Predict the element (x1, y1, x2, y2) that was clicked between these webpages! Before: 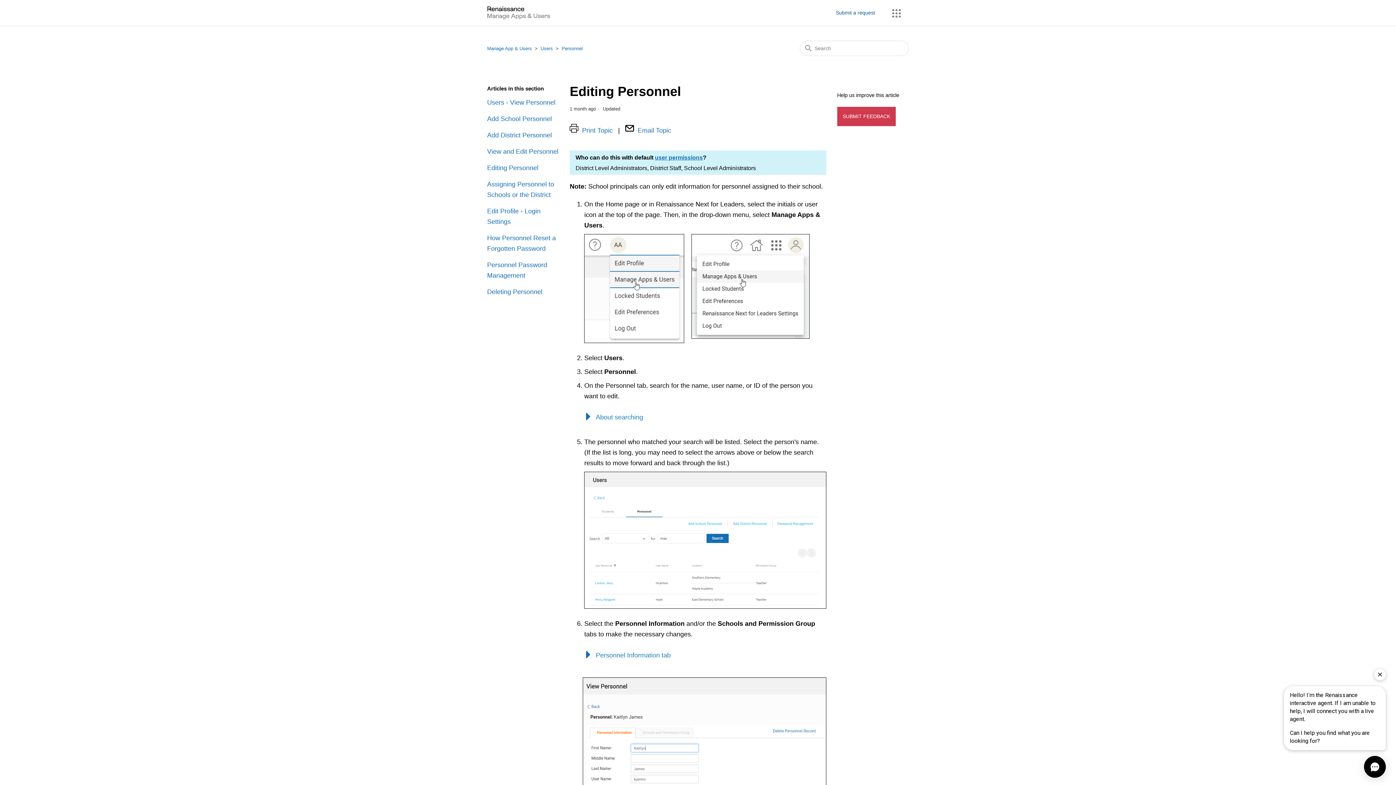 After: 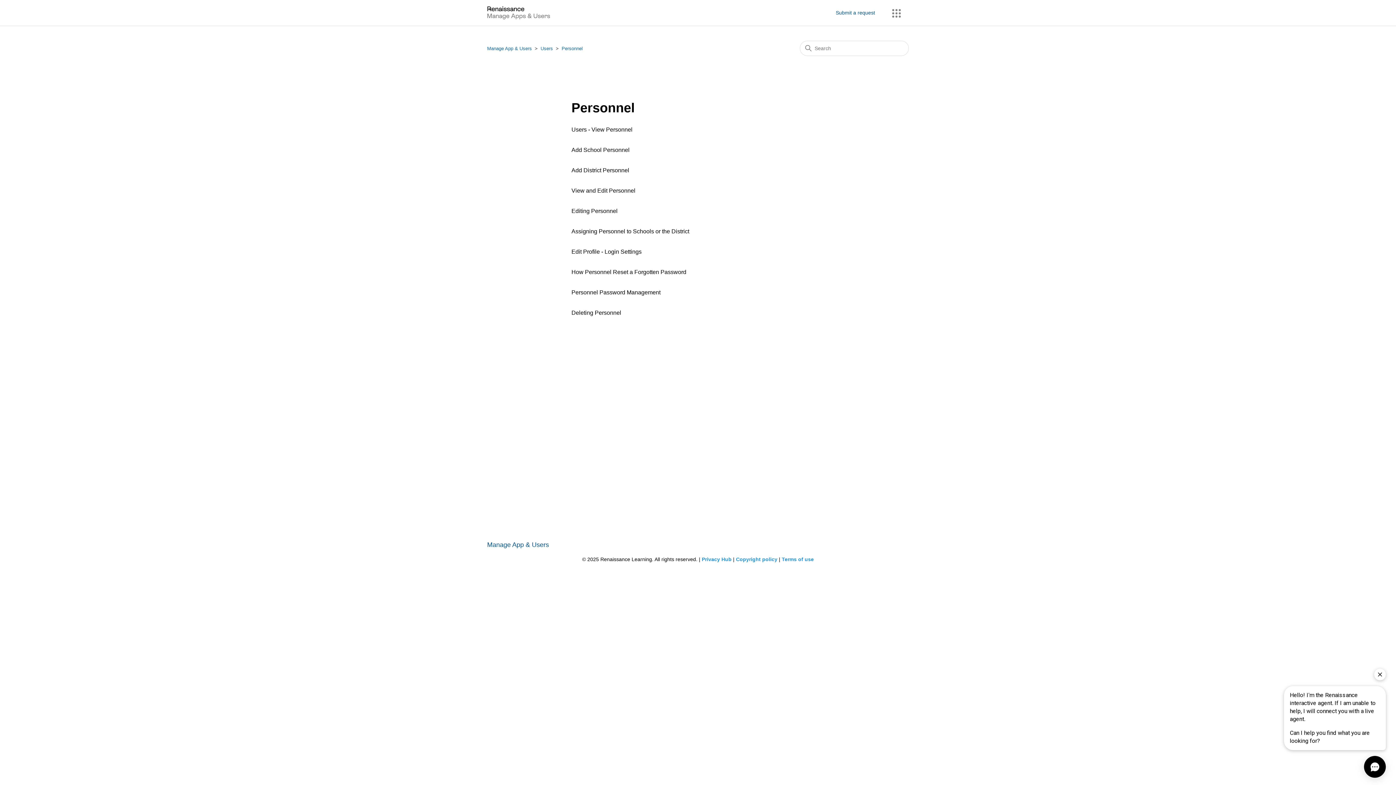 Action: bbox: (561, 45, 582, 51) label: Personnel